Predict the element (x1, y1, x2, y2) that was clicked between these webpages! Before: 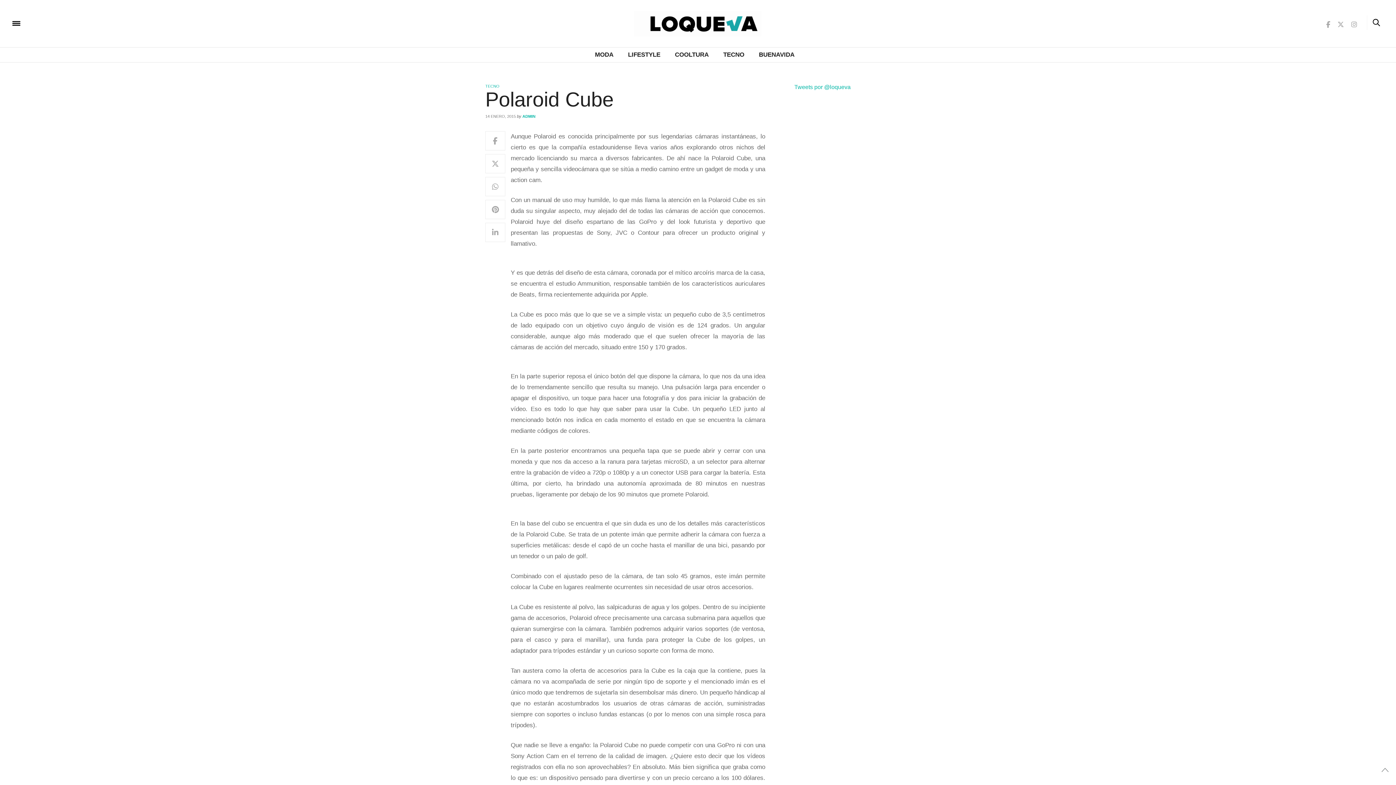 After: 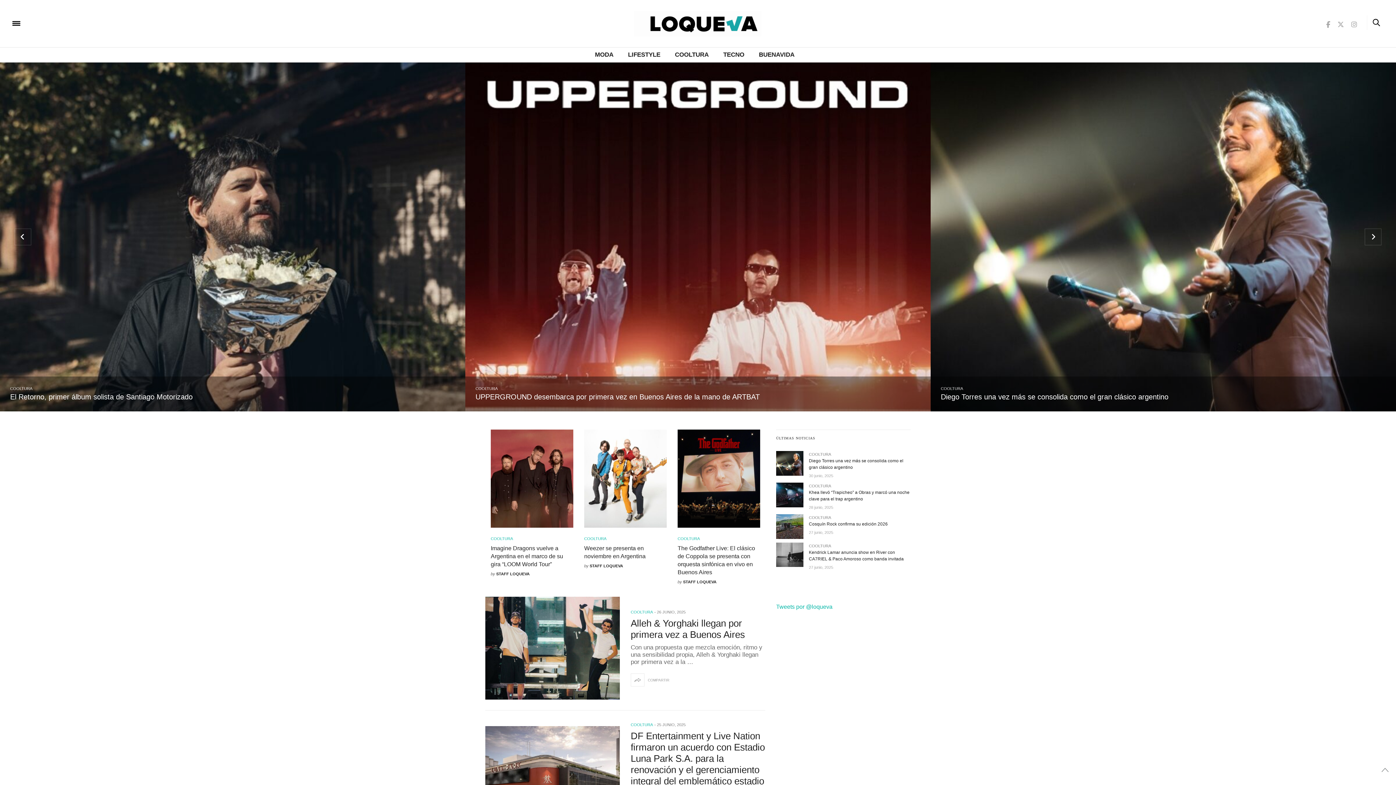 Action: bbox: (472, 10, 922, 36)